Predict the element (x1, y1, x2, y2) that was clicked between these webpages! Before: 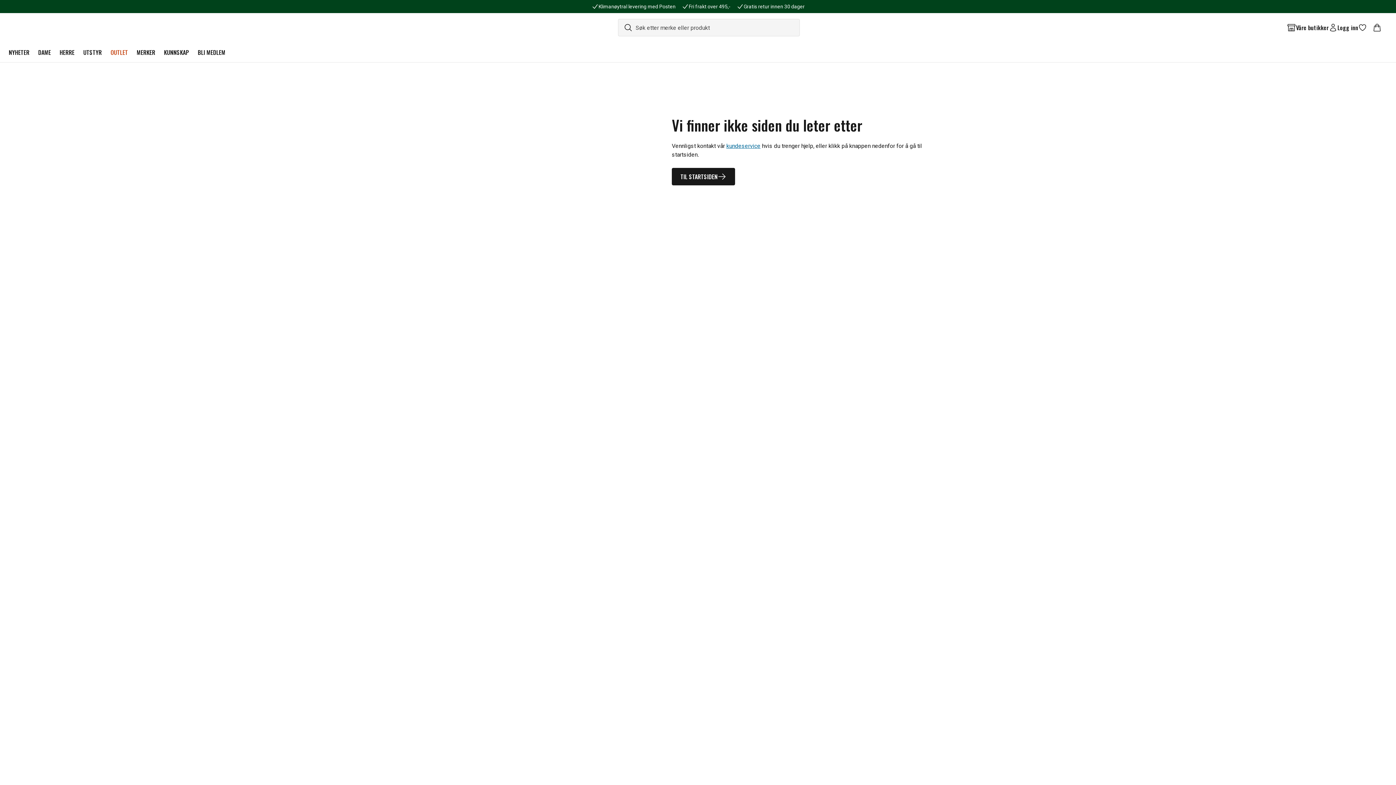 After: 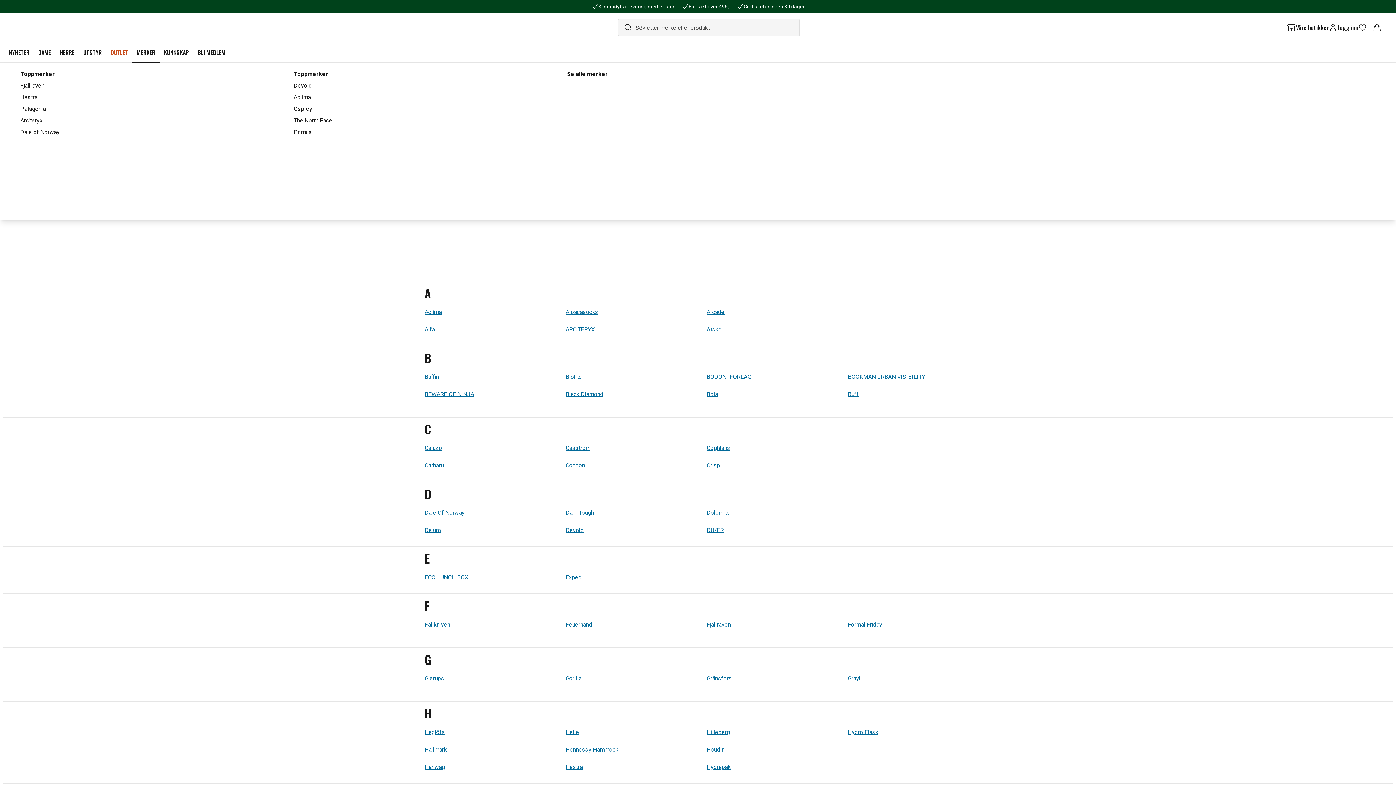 Action: bbox: (132, 42, 159, 62) label: MERKER